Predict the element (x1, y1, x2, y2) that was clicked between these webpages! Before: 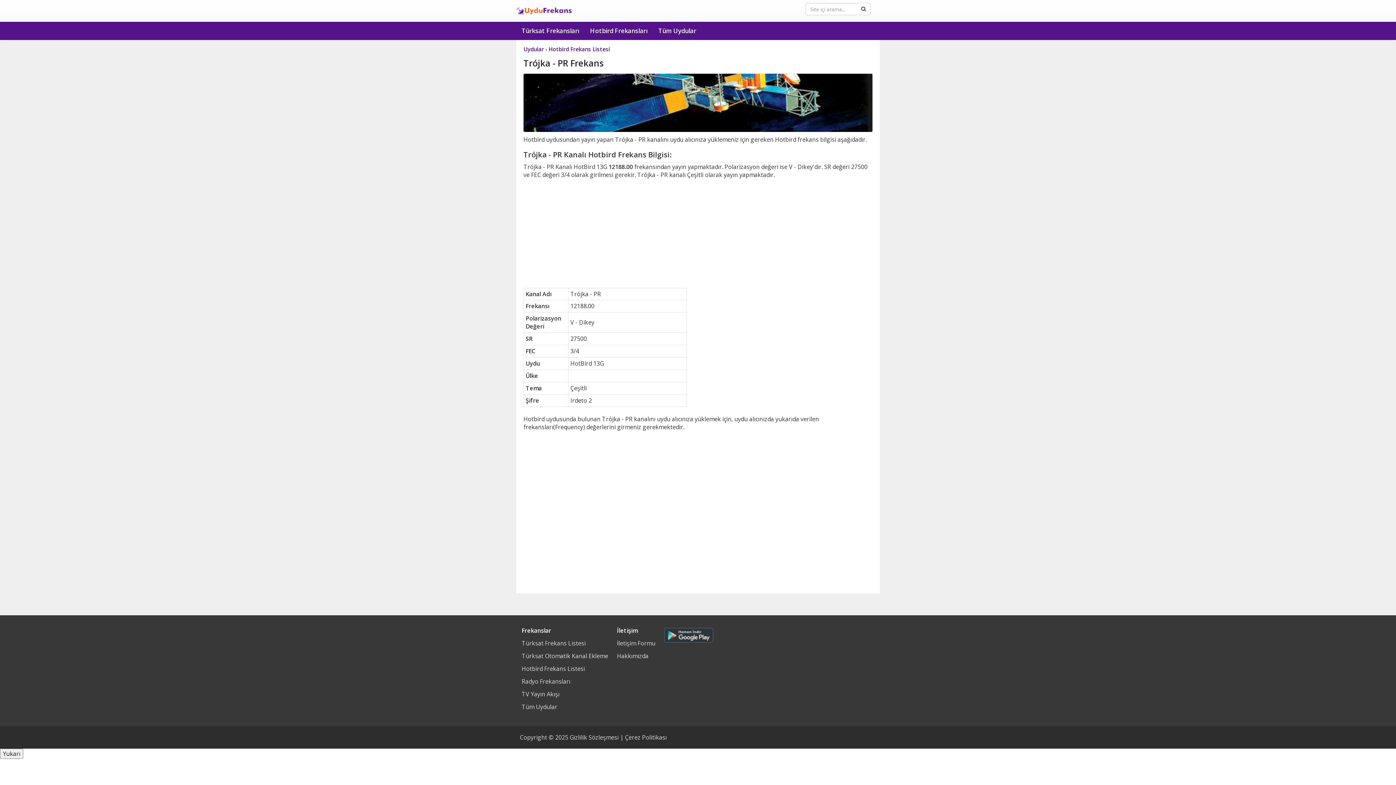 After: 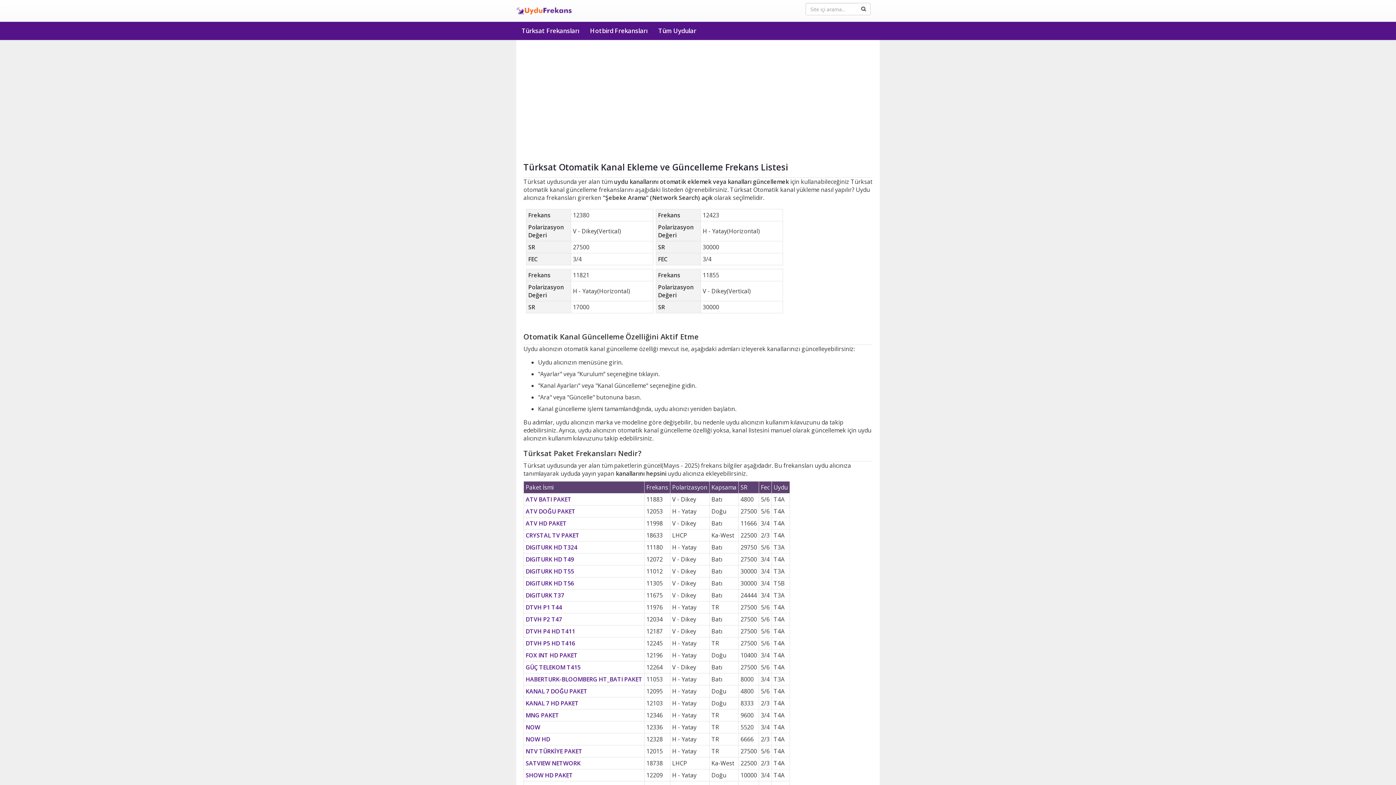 Action: bbox: (521, 650, 608, 662) label: Türksat Otomatik Kanal Ekleme